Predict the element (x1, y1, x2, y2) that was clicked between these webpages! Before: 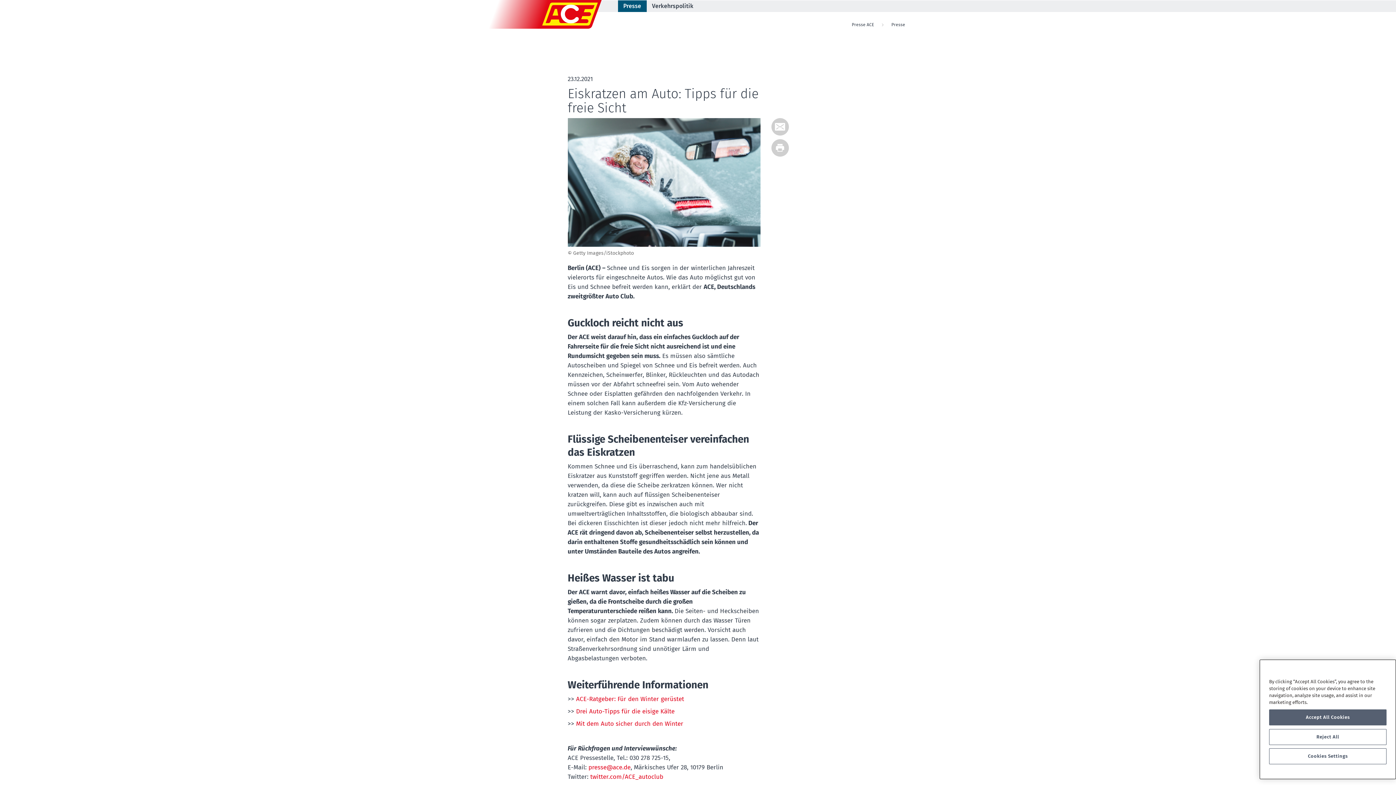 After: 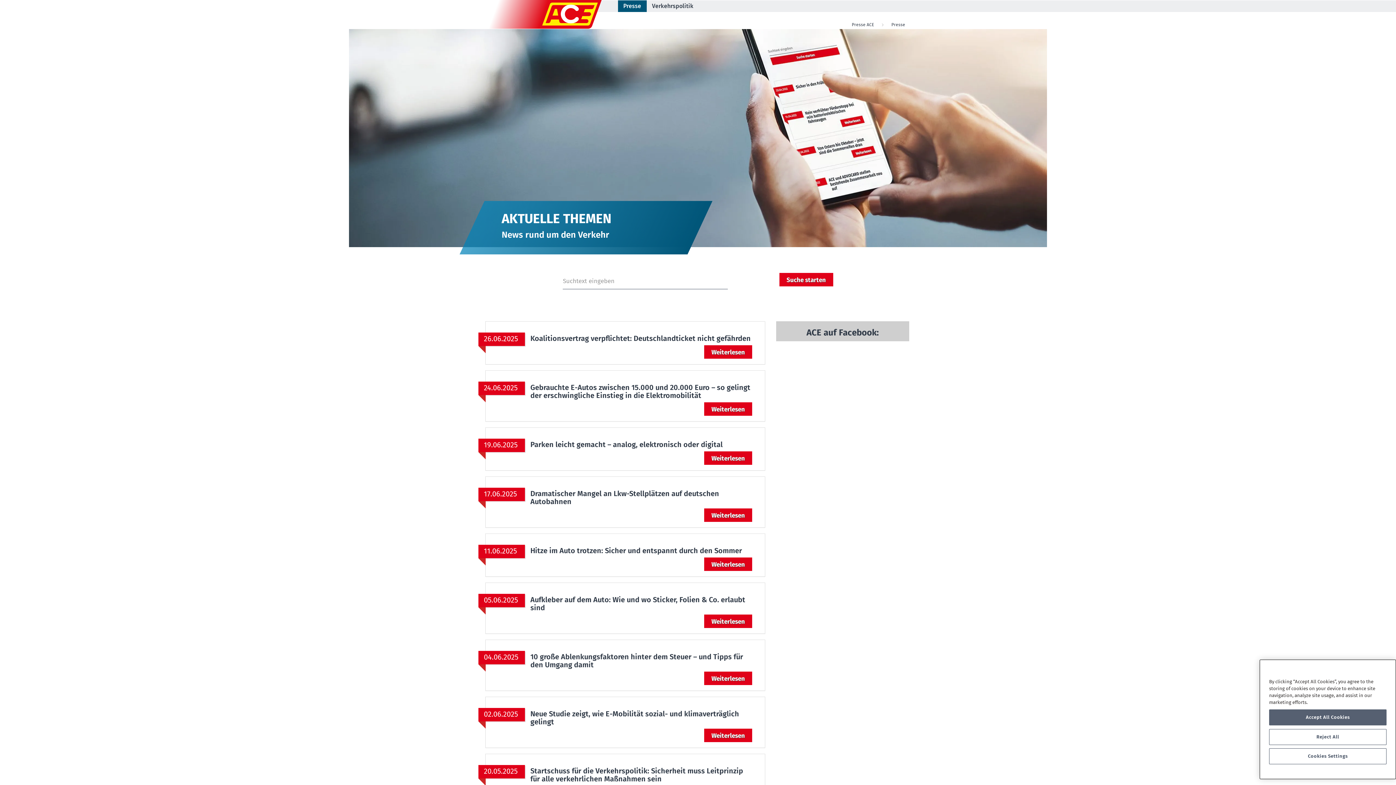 Action: label: Presse bbox: (618, 0, 646, 12)